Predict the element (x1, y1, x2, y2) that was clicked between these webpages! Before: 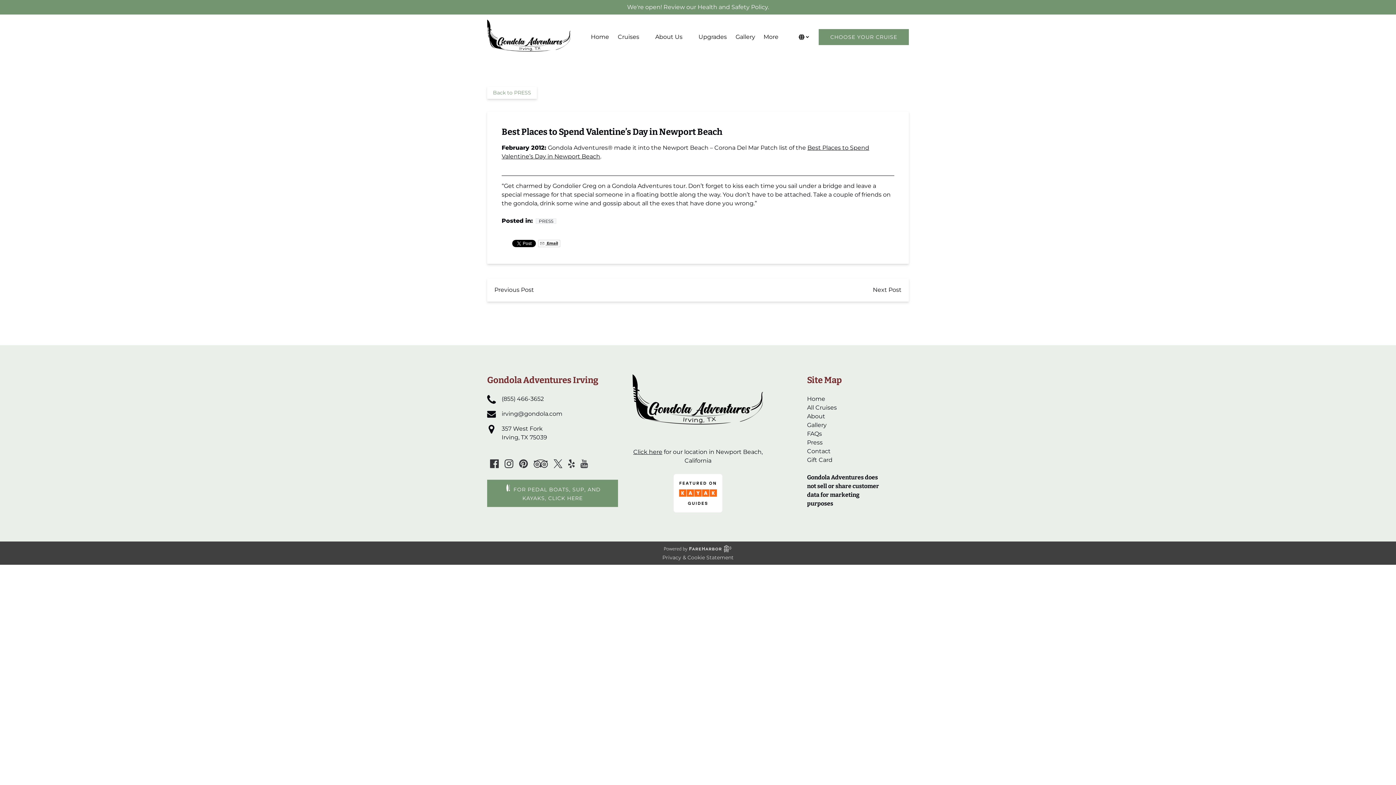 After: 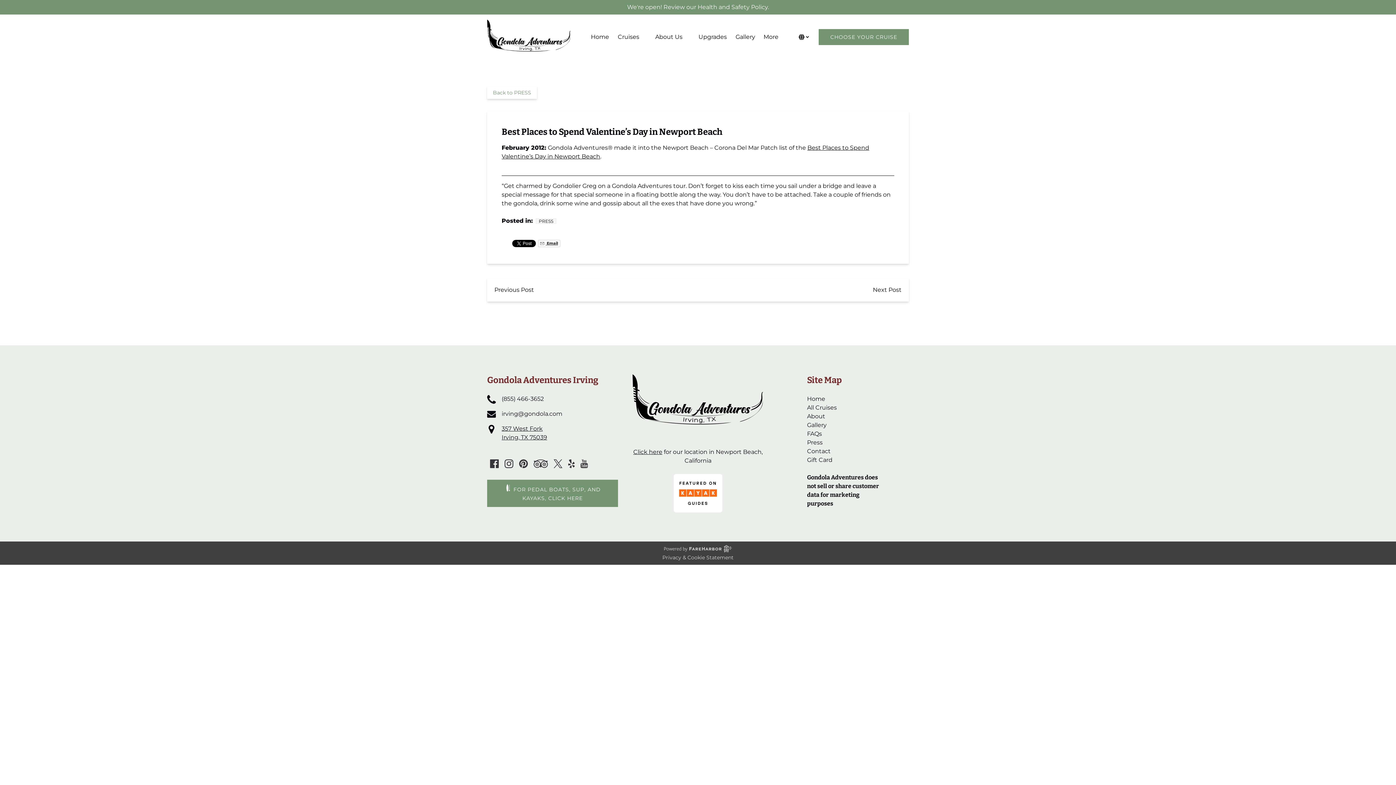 Action: label: 357 West Fork
Irving, TX 75039 bbox: (487, 424, 618, 442)